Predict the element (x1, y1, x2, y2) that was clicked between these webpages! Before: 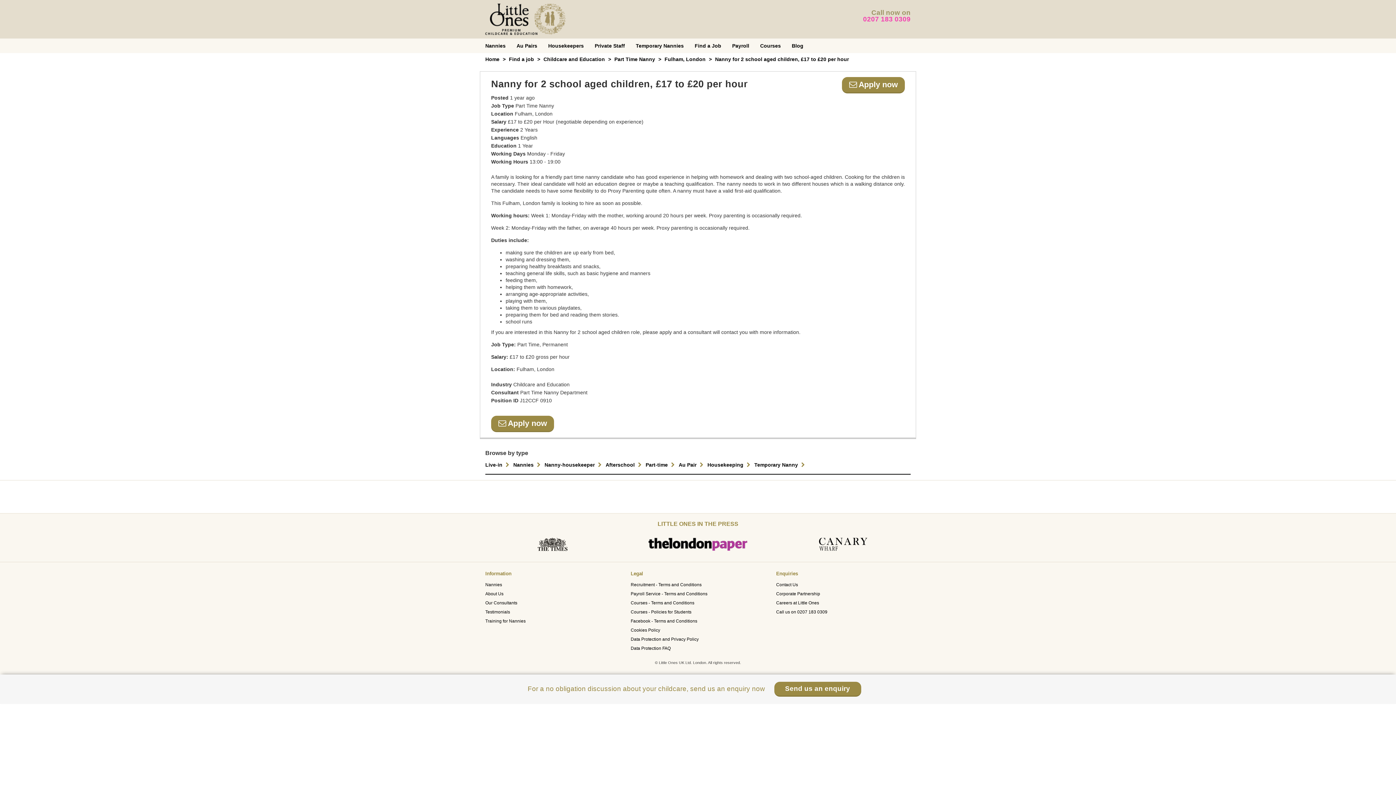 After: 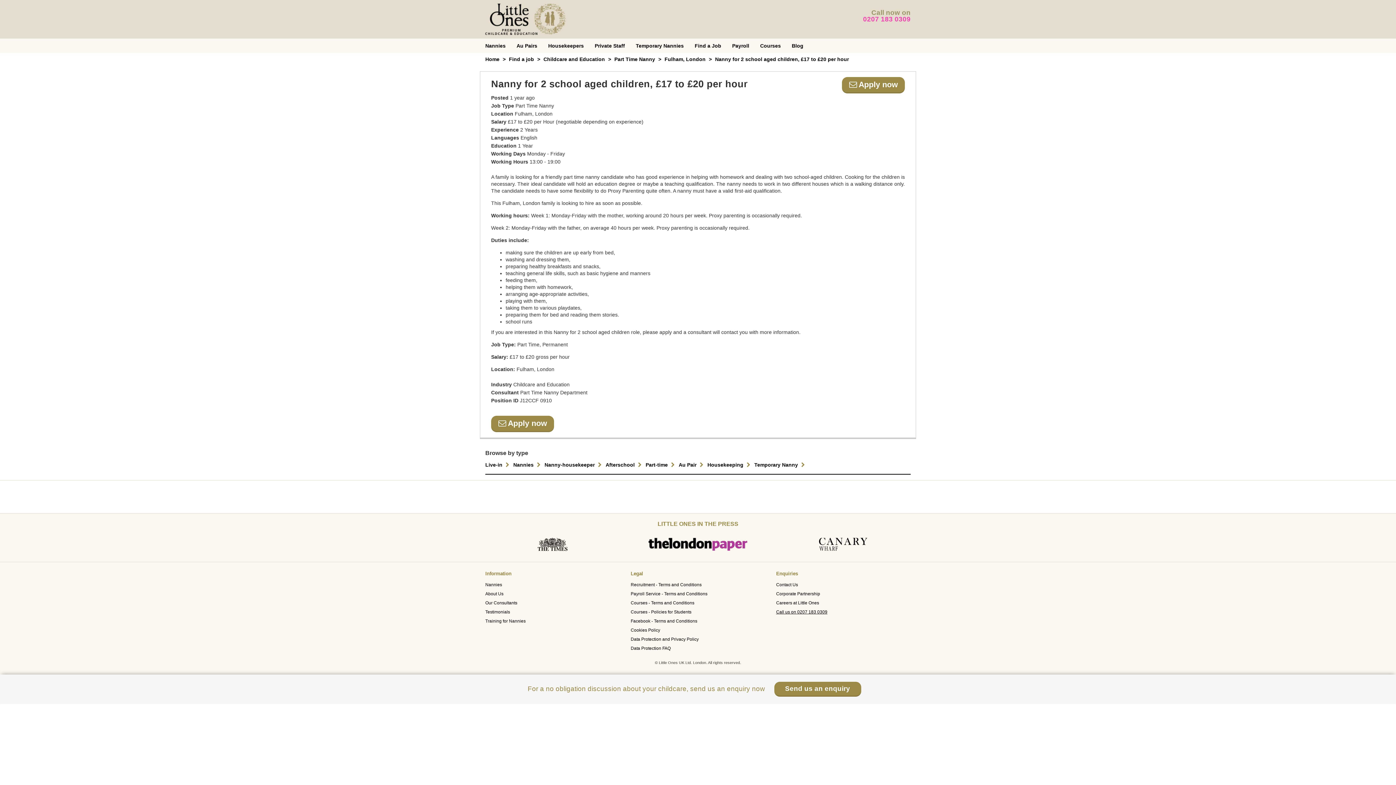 Action: label: Call us on 0207 183 0309 bbox: (776, 609, 827, 614)